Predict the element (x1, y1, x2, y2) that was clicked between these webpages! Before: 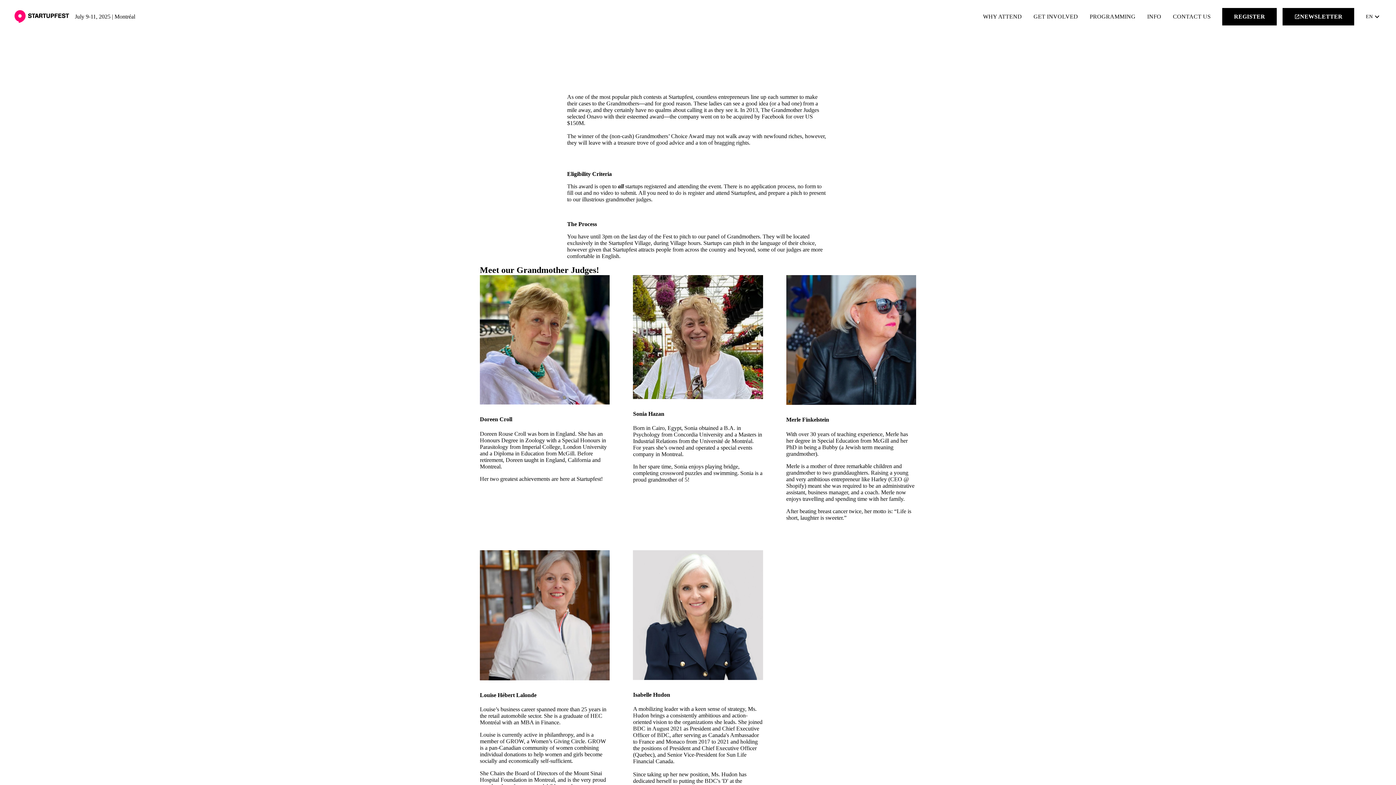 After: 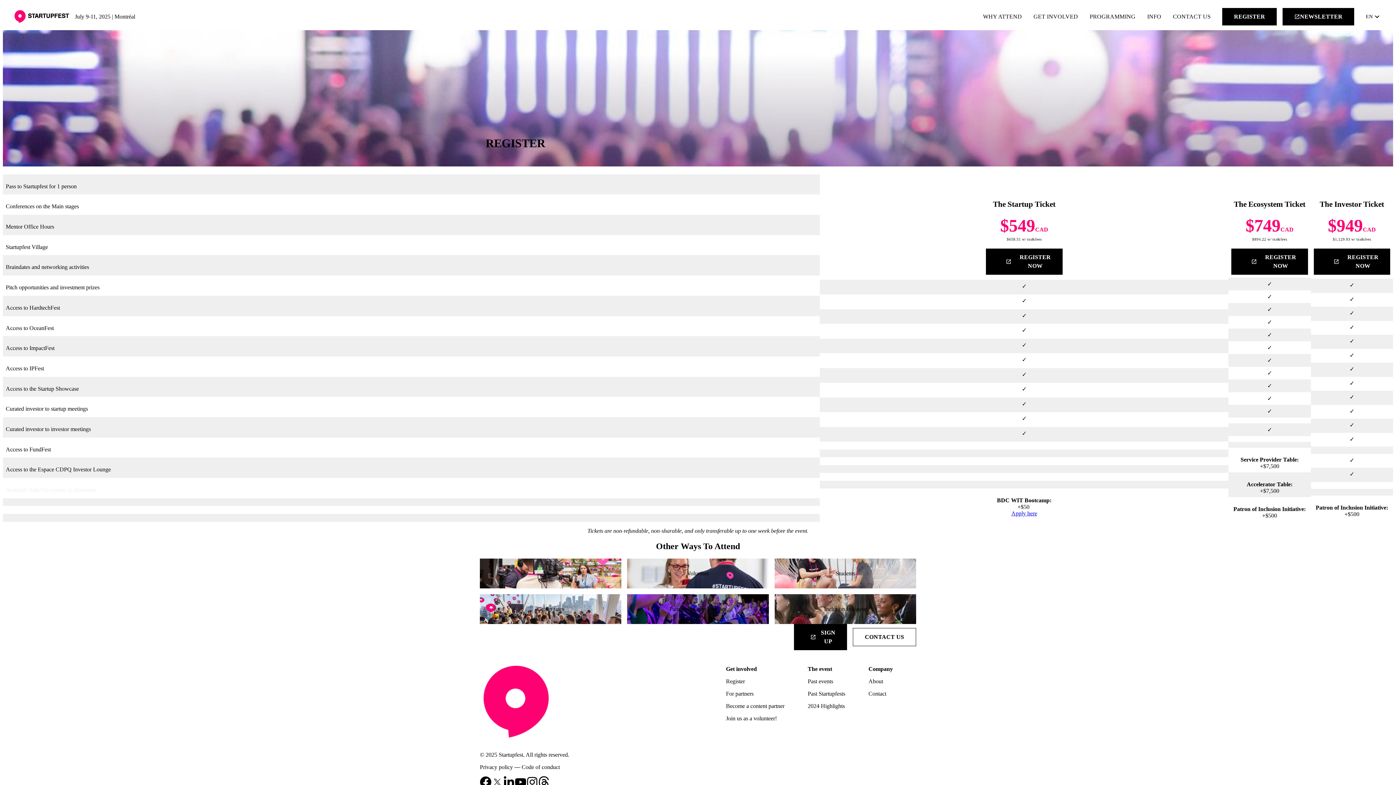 Action: bbox: (1222, 7, 1277, 25) label: REGISTER